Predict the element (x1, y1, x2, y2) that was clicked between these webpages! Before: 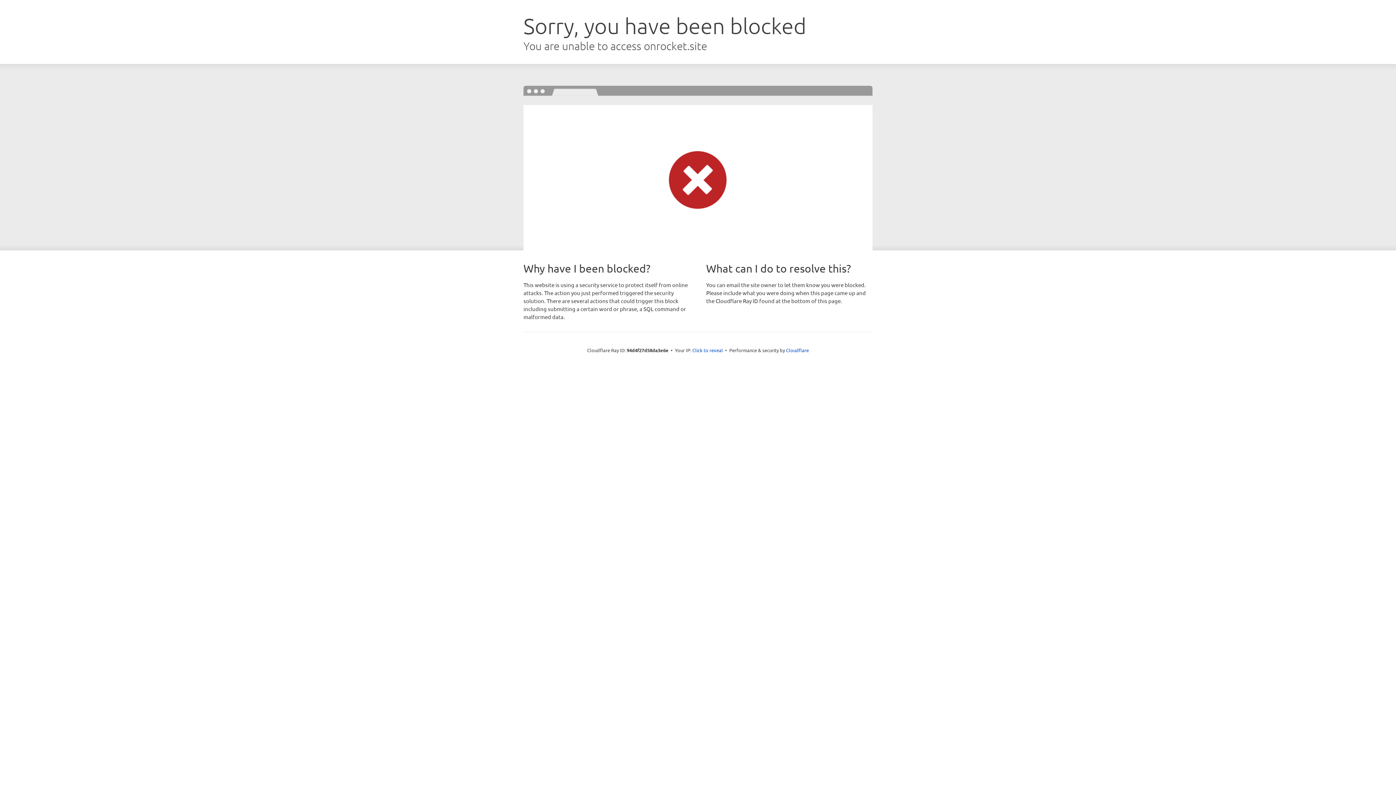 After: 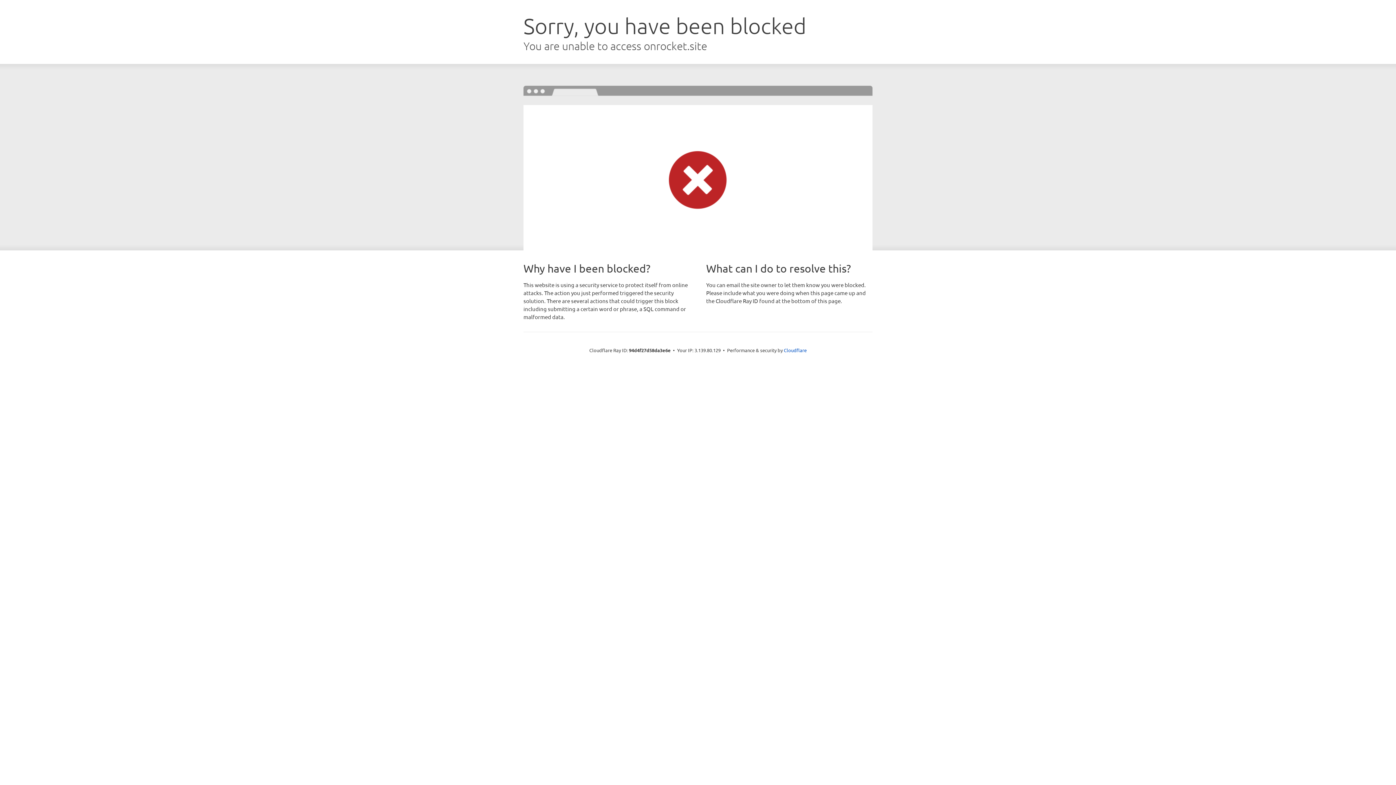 Action: label: Click to reveal bbox: (692, 346, 723, 353)